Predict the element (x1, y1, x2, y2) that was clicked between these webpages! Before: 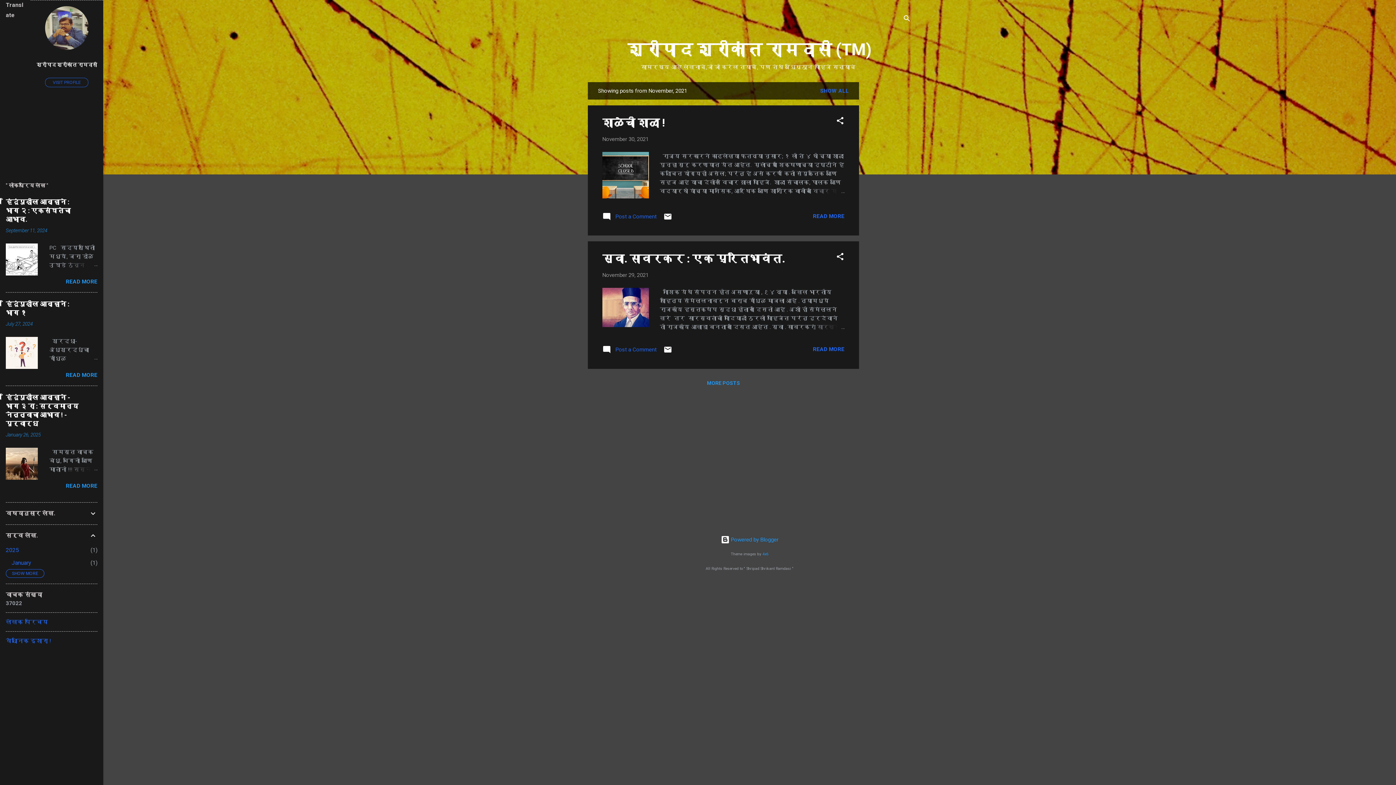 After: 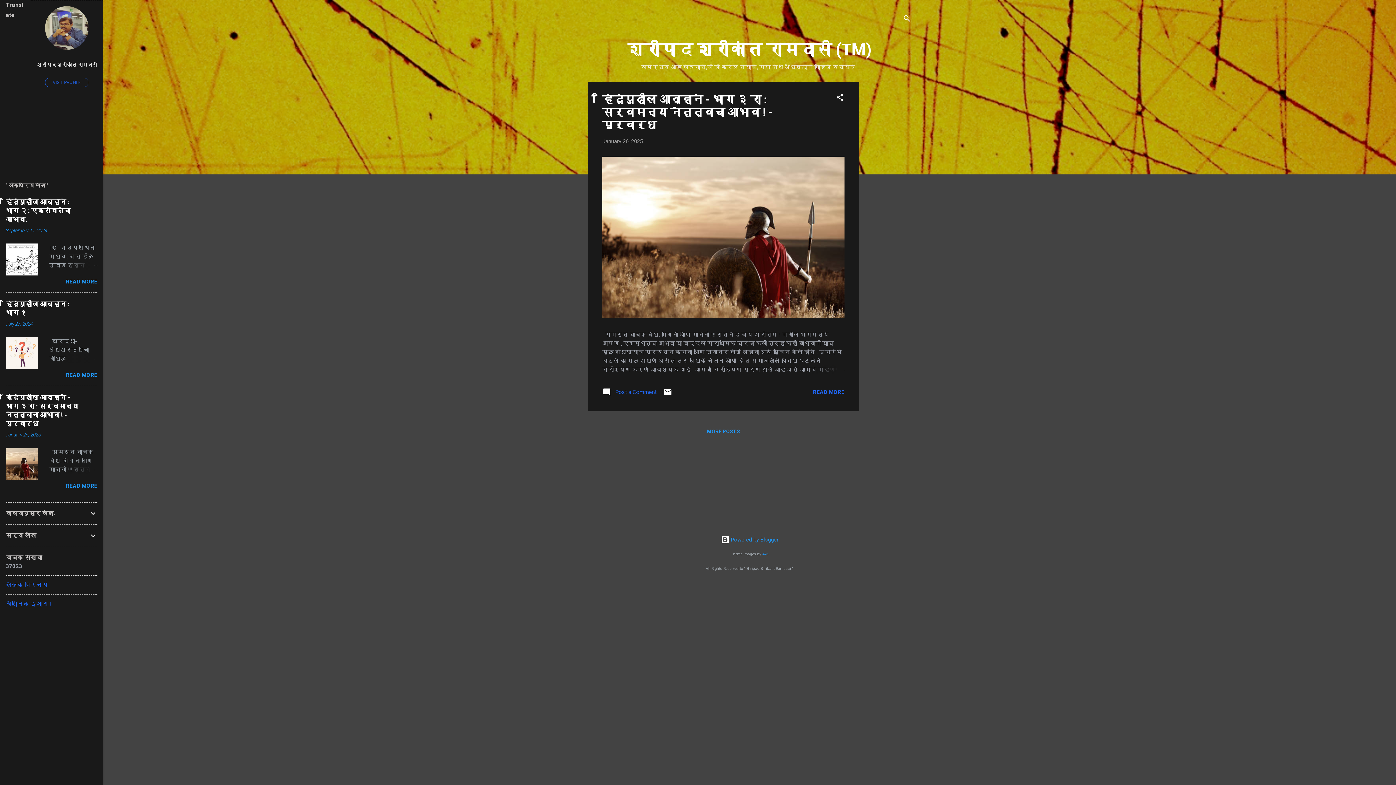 Action: label: श्रीपाद श्रीकांत रामदासी (TM) bbox: (627, 40, 872, 59)